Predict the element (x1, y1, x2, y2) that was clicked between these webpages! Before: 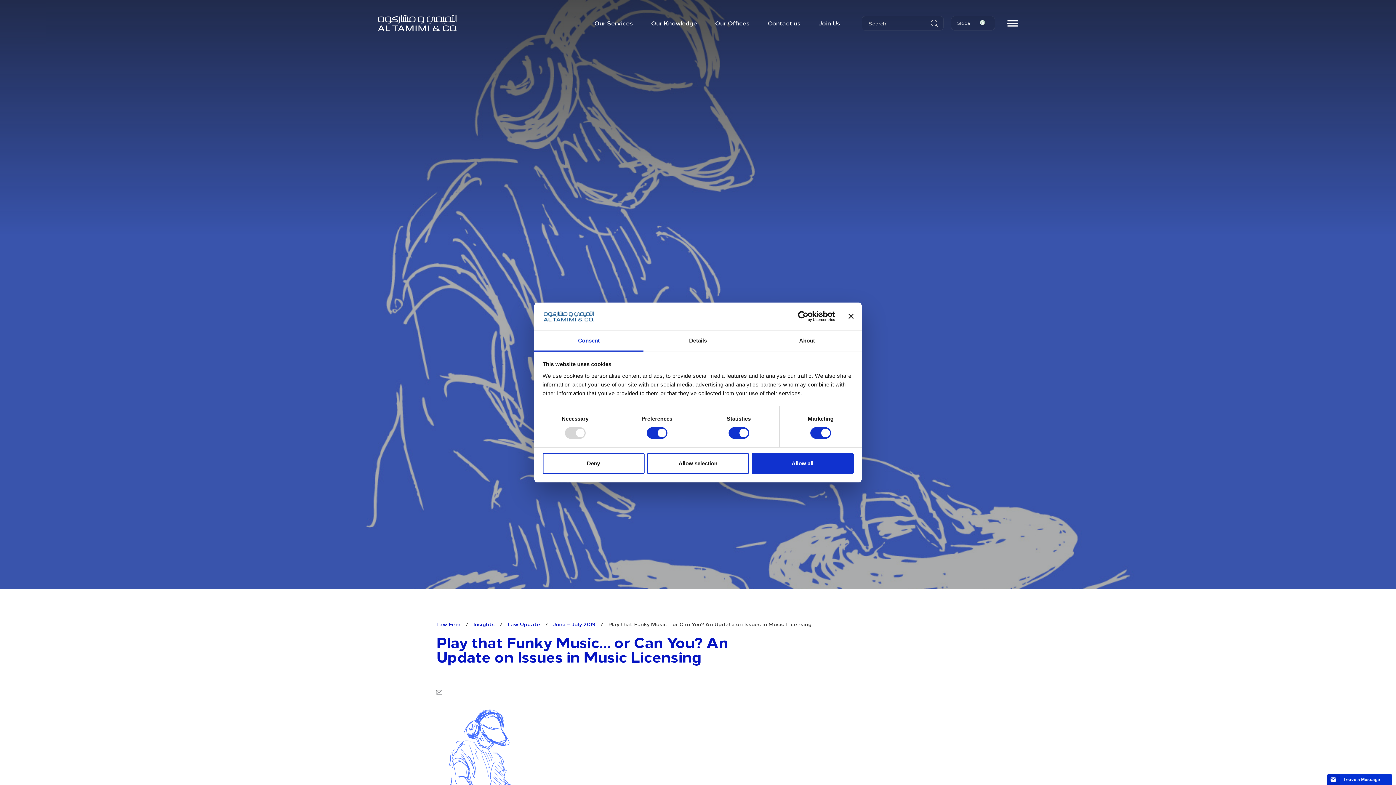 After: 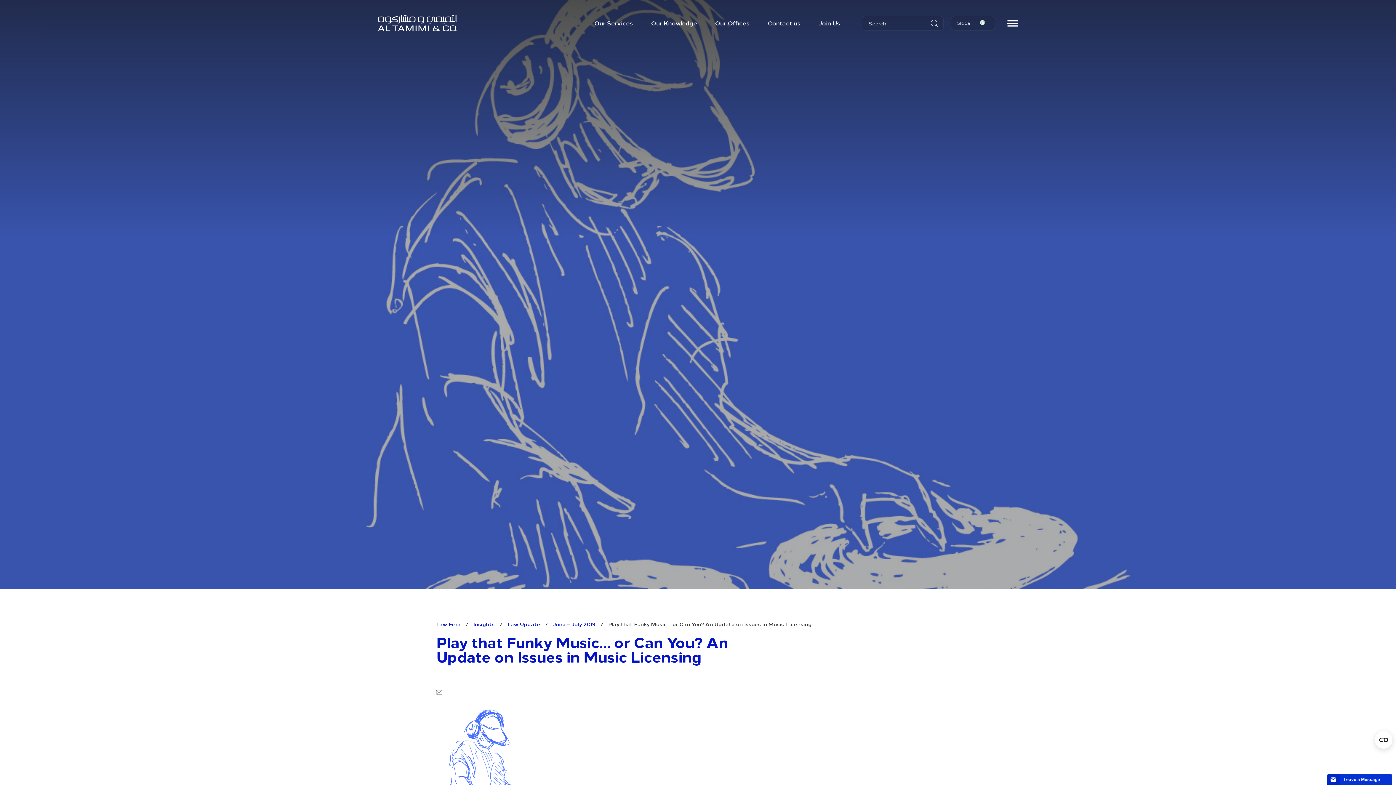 Action: label: Deny bbox: (542, 453, 644, 474)